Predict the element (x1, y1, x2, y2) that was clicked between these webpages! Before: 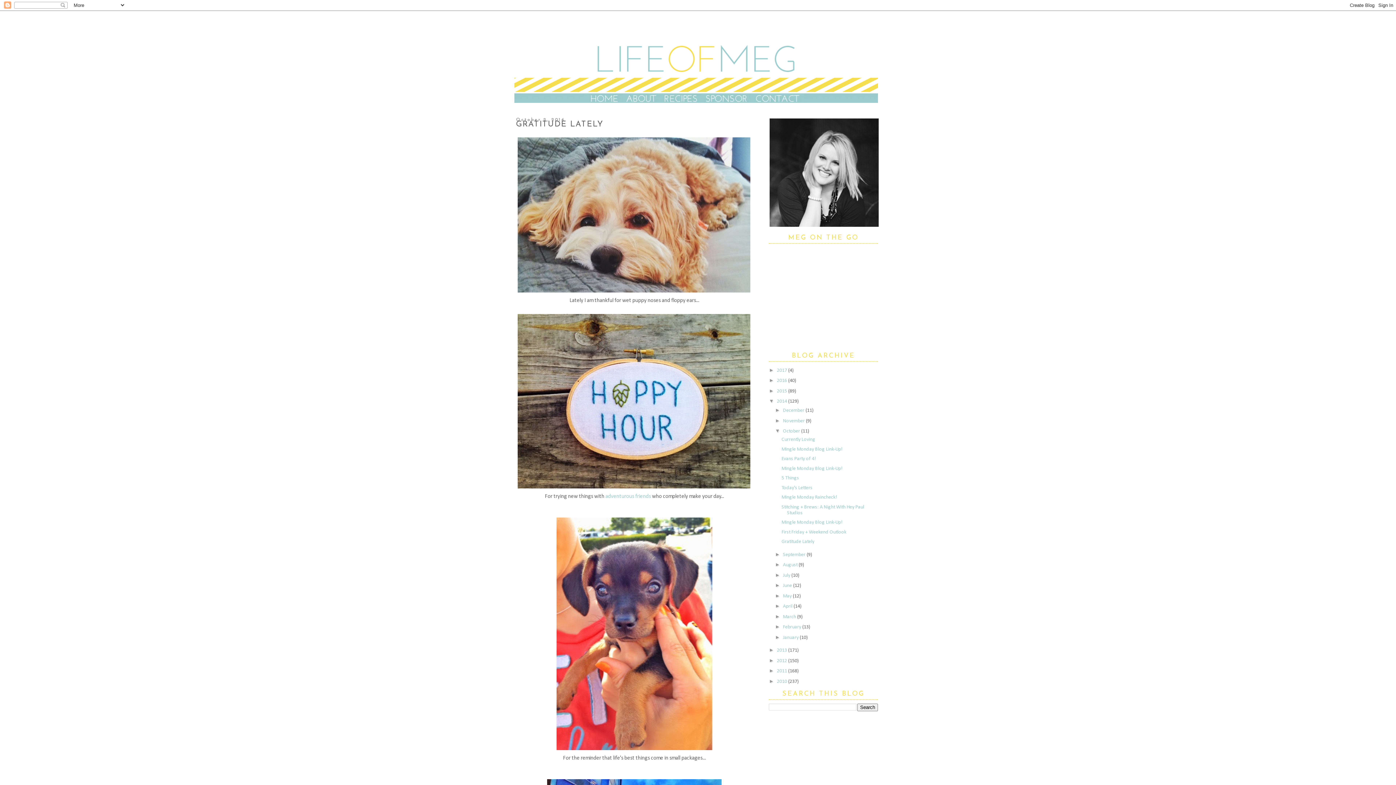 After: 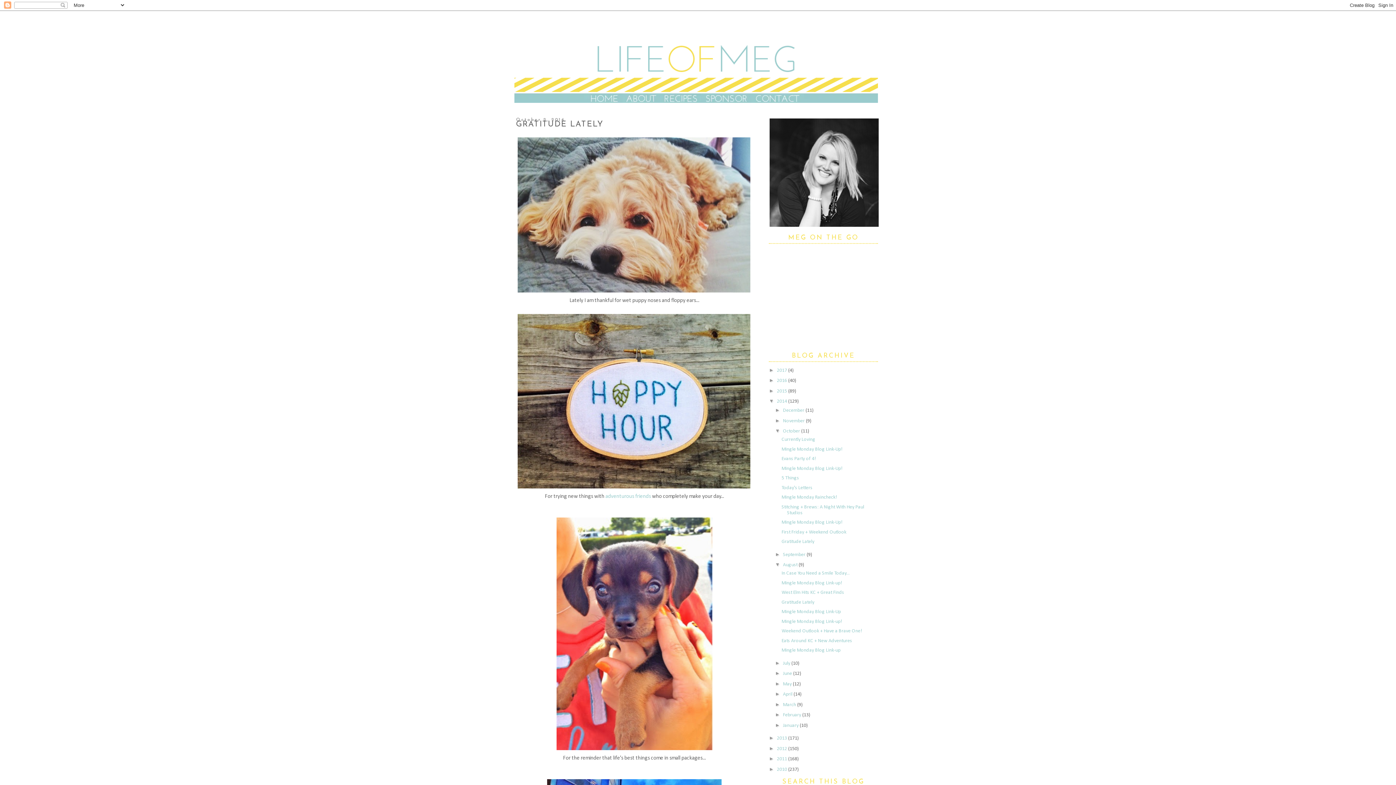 Action: label: ►   bbox: (775, 561, 783, 567)